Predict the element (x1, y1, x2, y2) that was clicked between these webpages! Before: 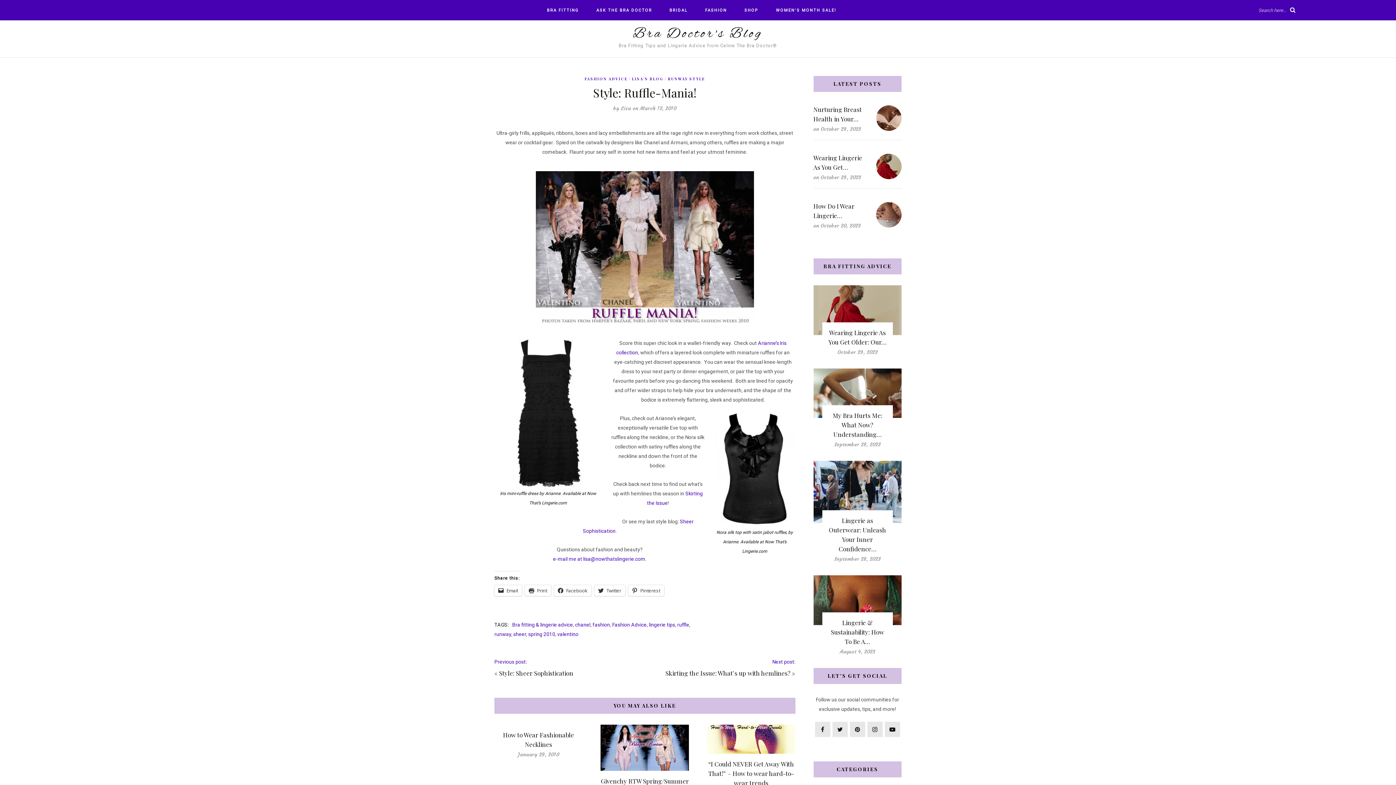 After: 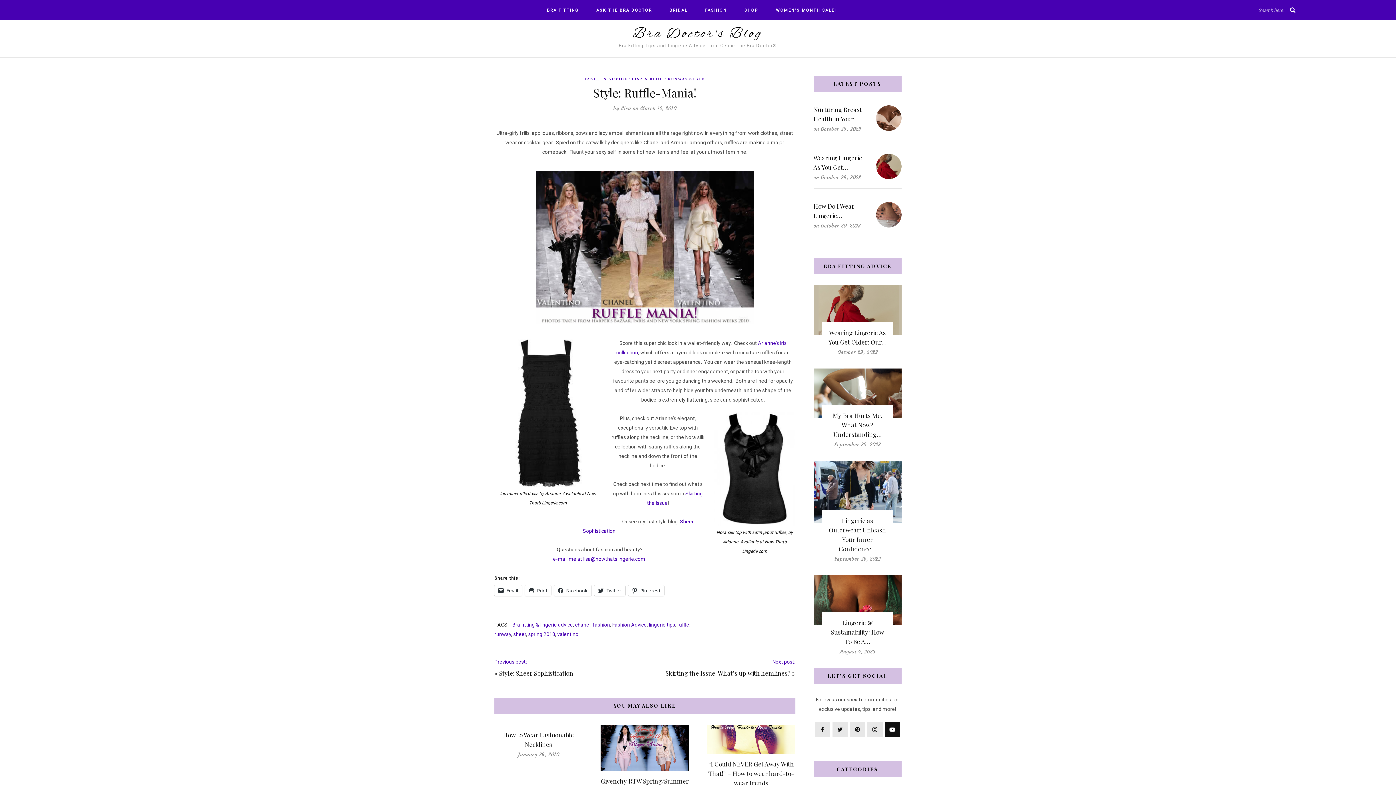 Action: bbox: (885, 722, 900, 737)